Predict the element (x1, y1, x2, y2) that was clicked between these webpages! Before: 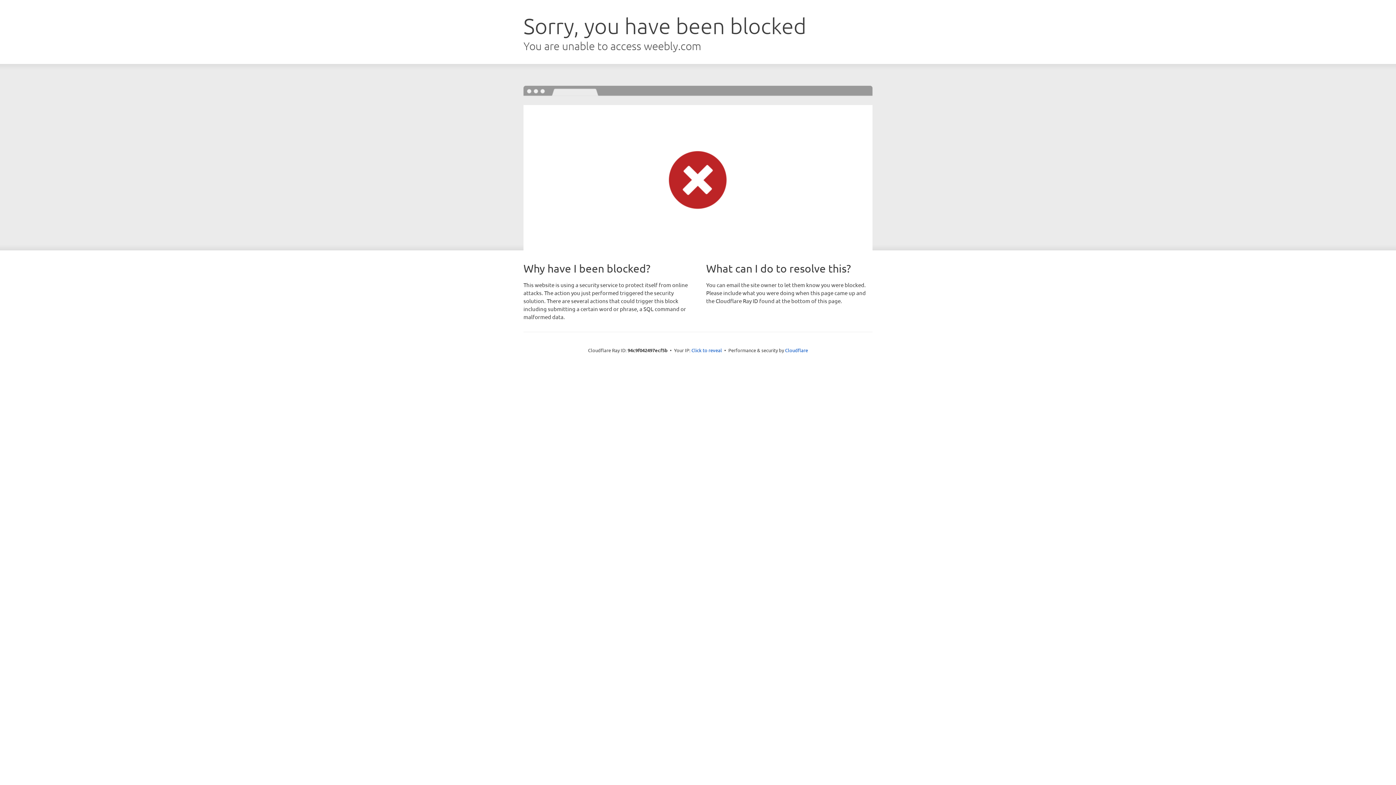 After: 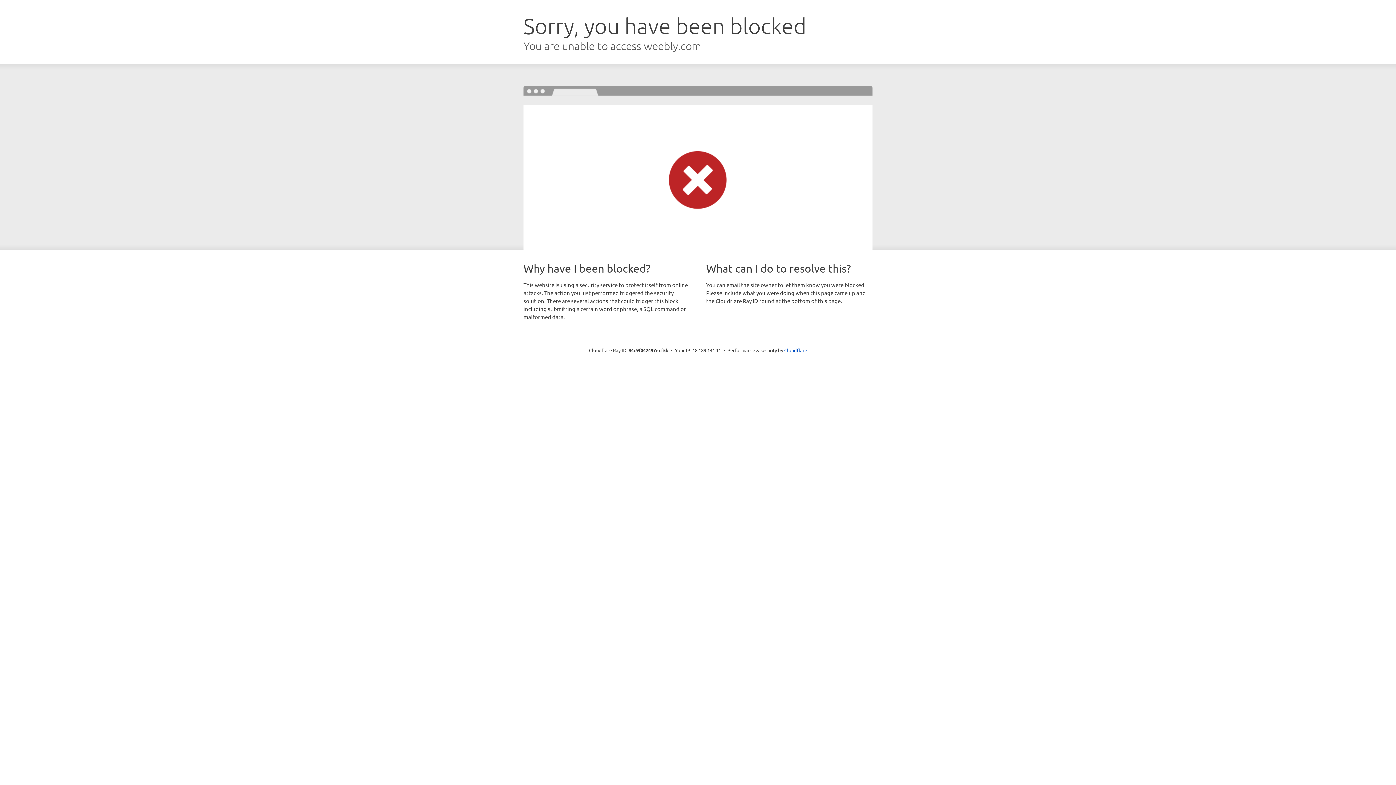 Action: label: Click to reveal bbox: (691, 346, 722, 353)